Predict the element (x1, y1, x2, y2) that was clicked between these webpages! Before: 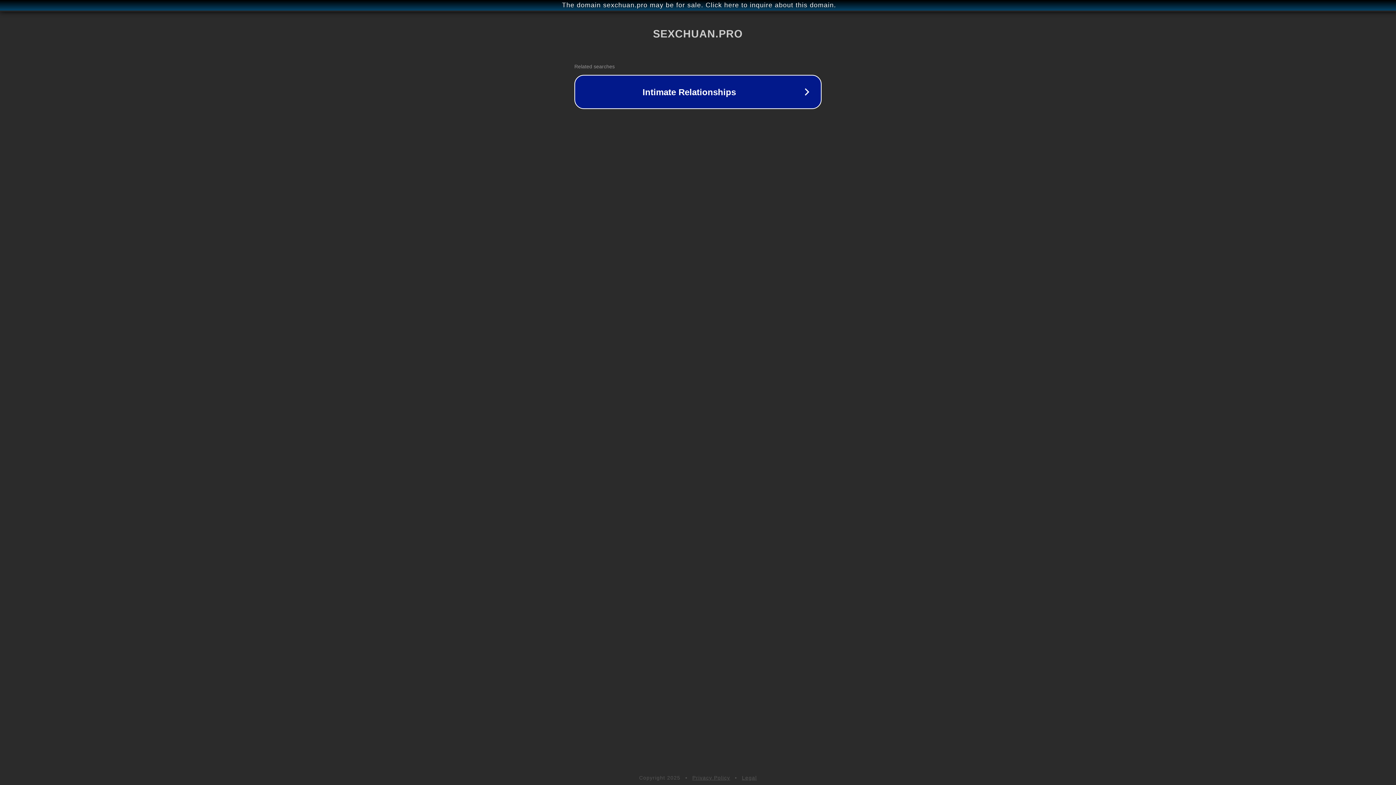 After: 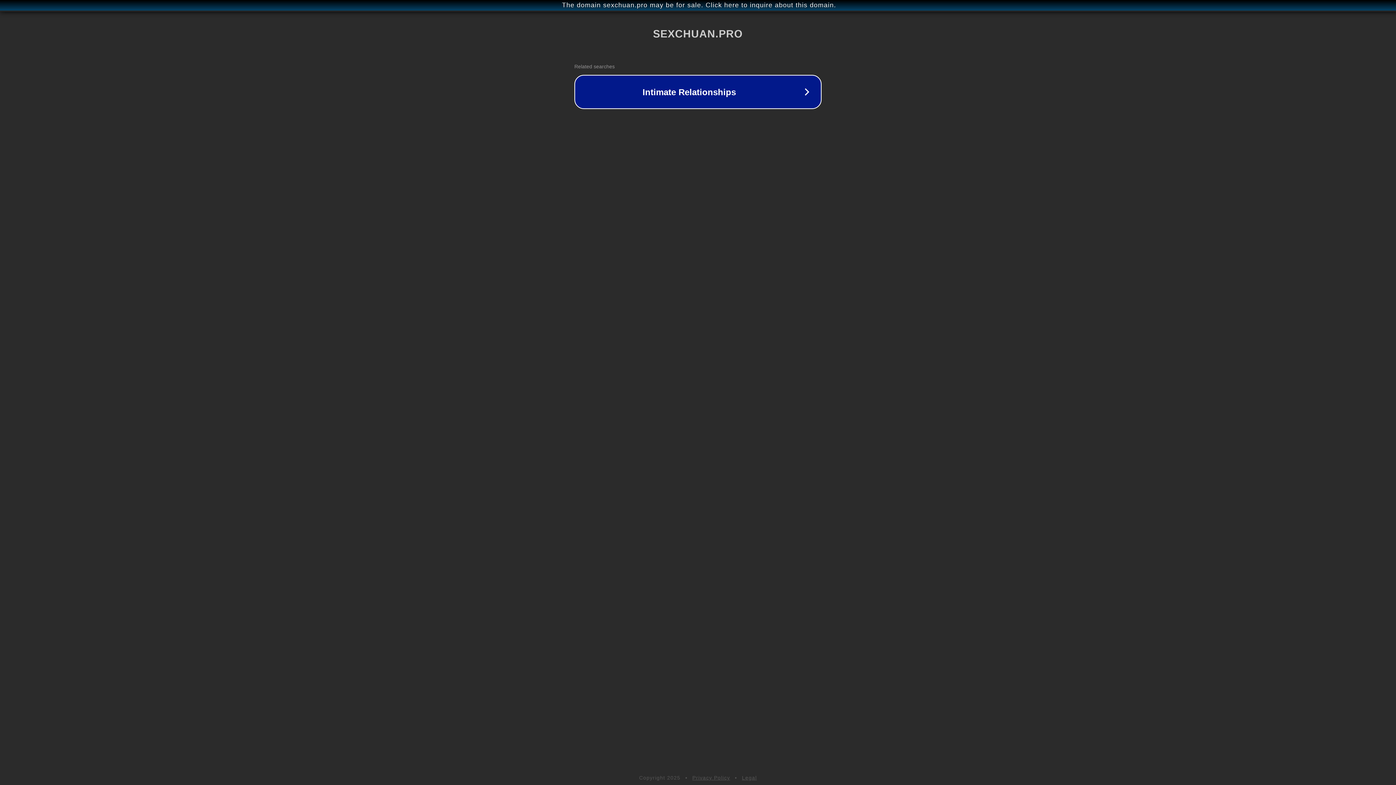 Action: bbox: (692, 775, 730, 781) label: Privacy Policy